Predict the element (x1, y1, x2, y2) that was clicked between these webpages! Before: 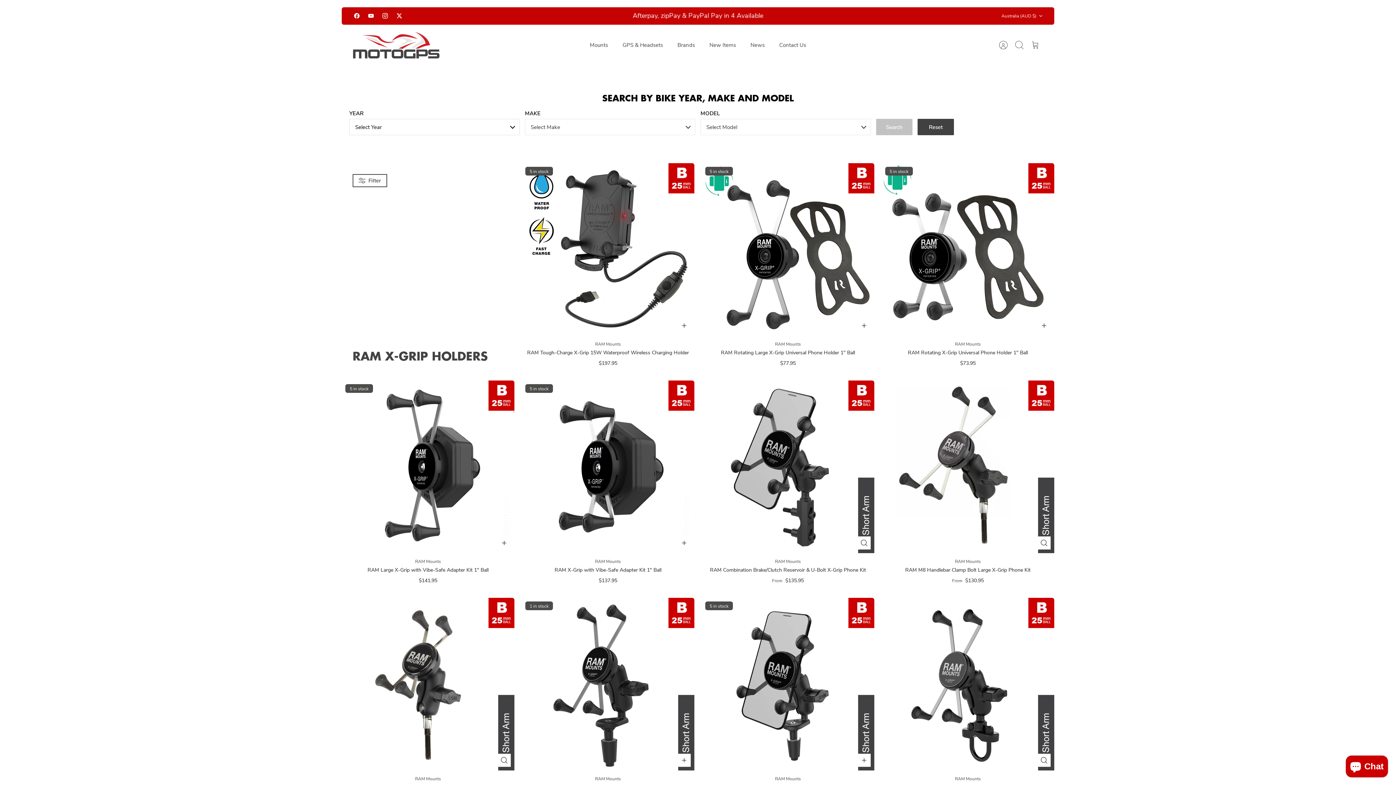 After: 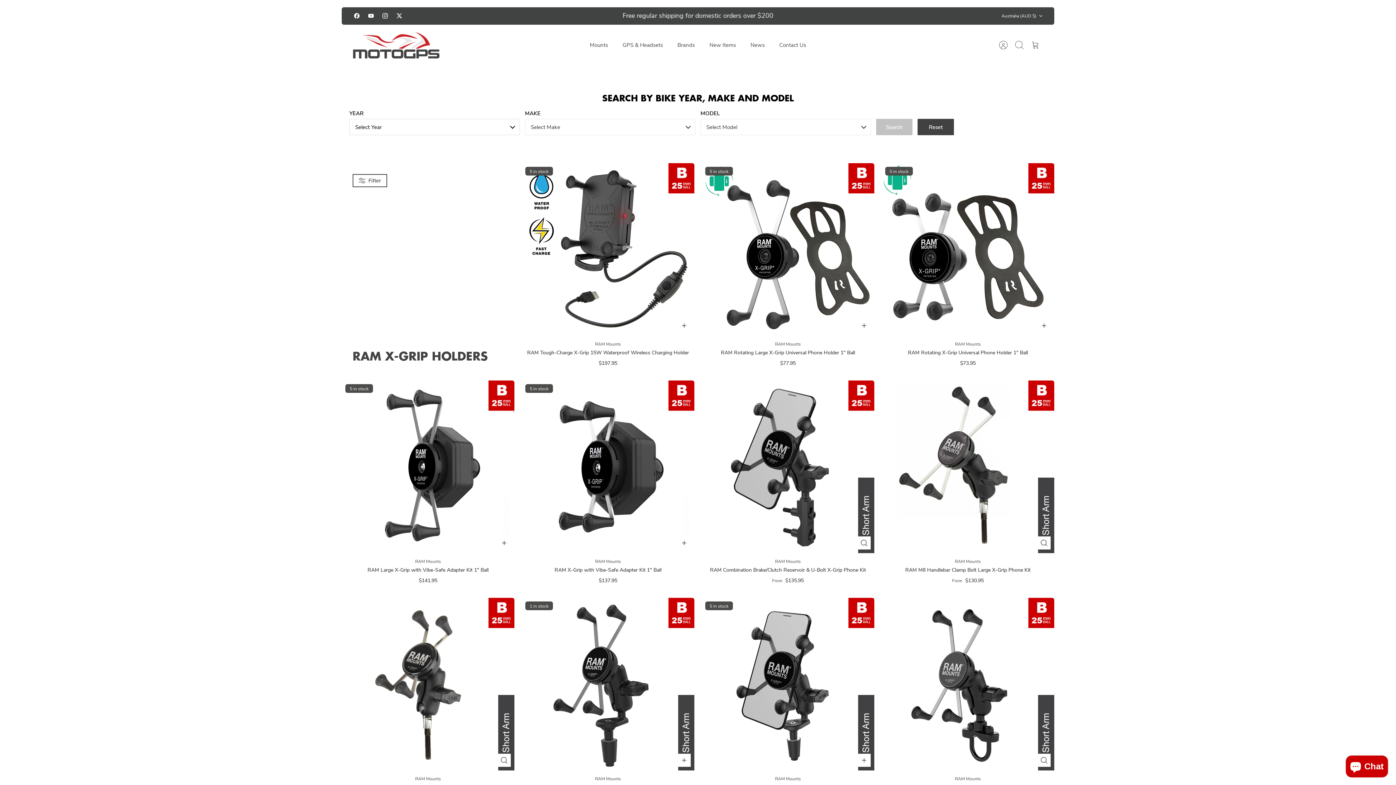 Action: bbox: (378, 9, 392, 22) label: Instagram